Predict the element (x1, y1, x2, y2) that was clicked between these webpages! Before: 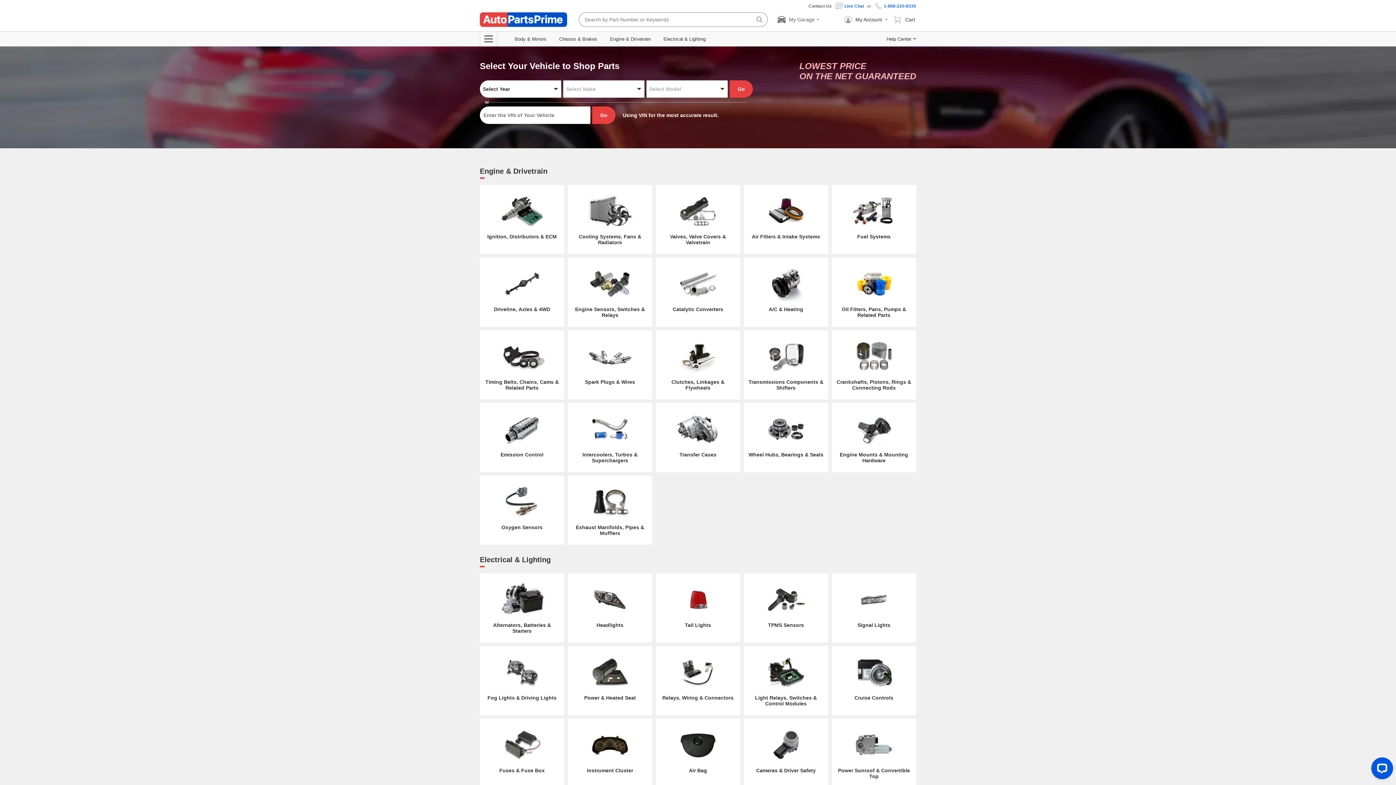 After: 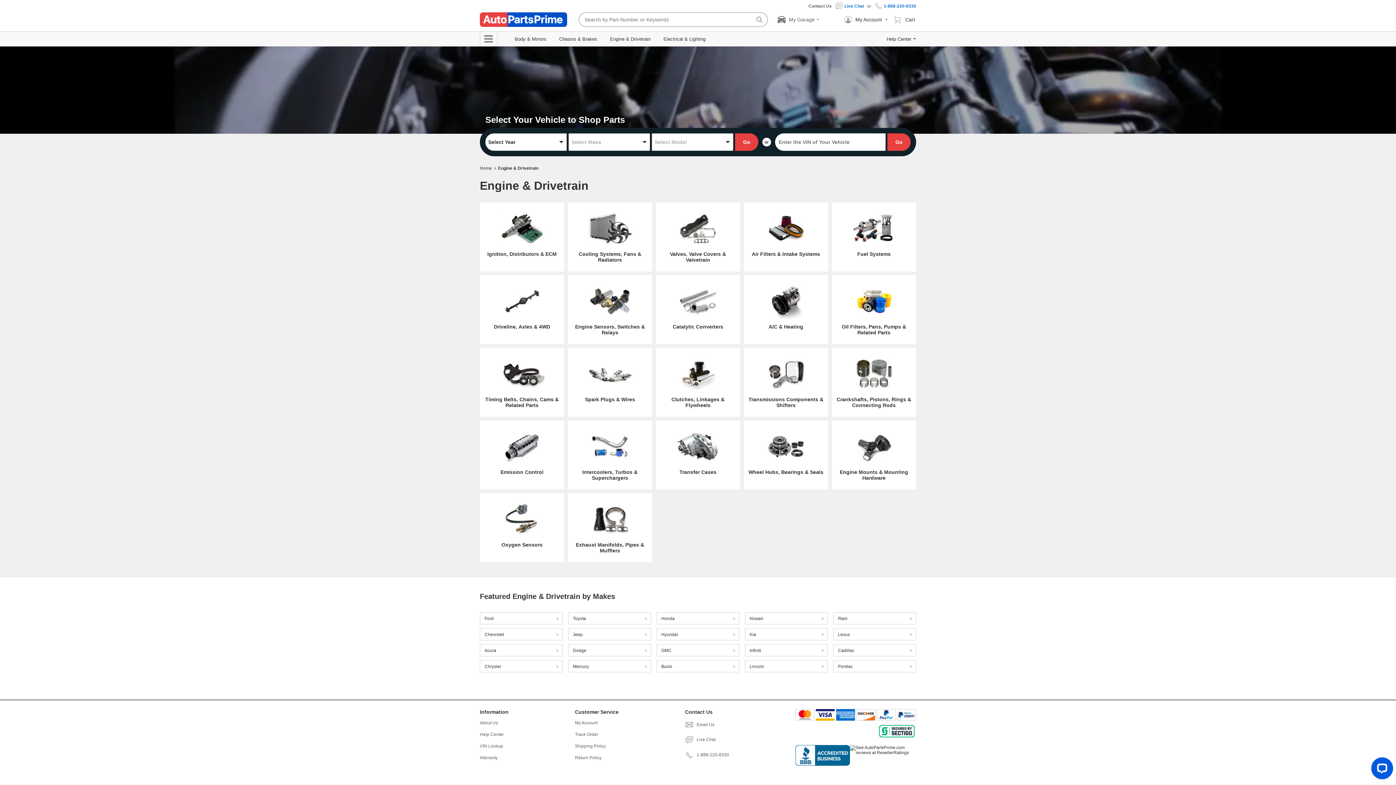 Action: label: Engine & Drivetrain bbox: (480, 167, 547, 175)